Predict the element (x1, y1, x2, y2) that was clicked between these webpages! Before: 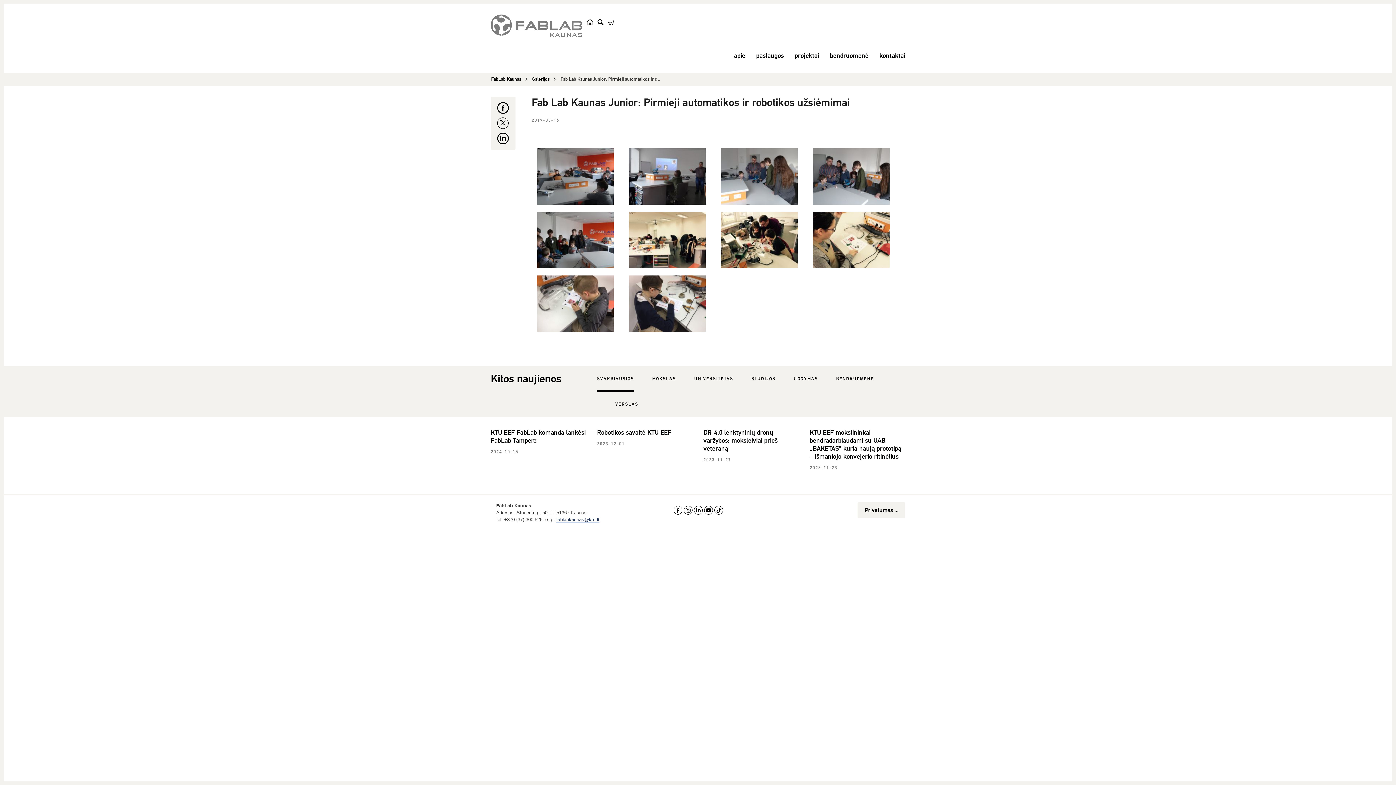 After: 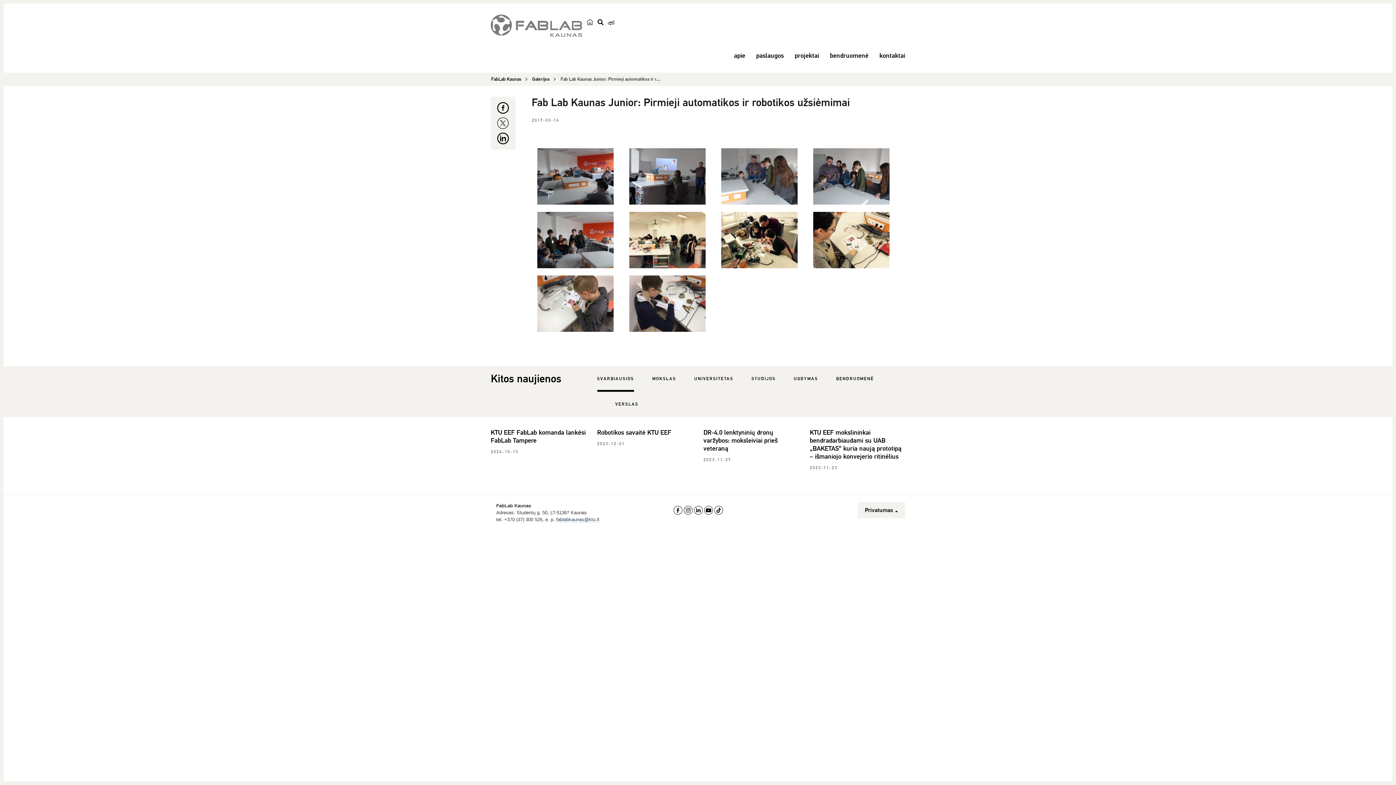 Action: label: Fab Lab Kaunas Junior: Pirmieji automatikos ir r... bbox: (560, 76, 660, 82)